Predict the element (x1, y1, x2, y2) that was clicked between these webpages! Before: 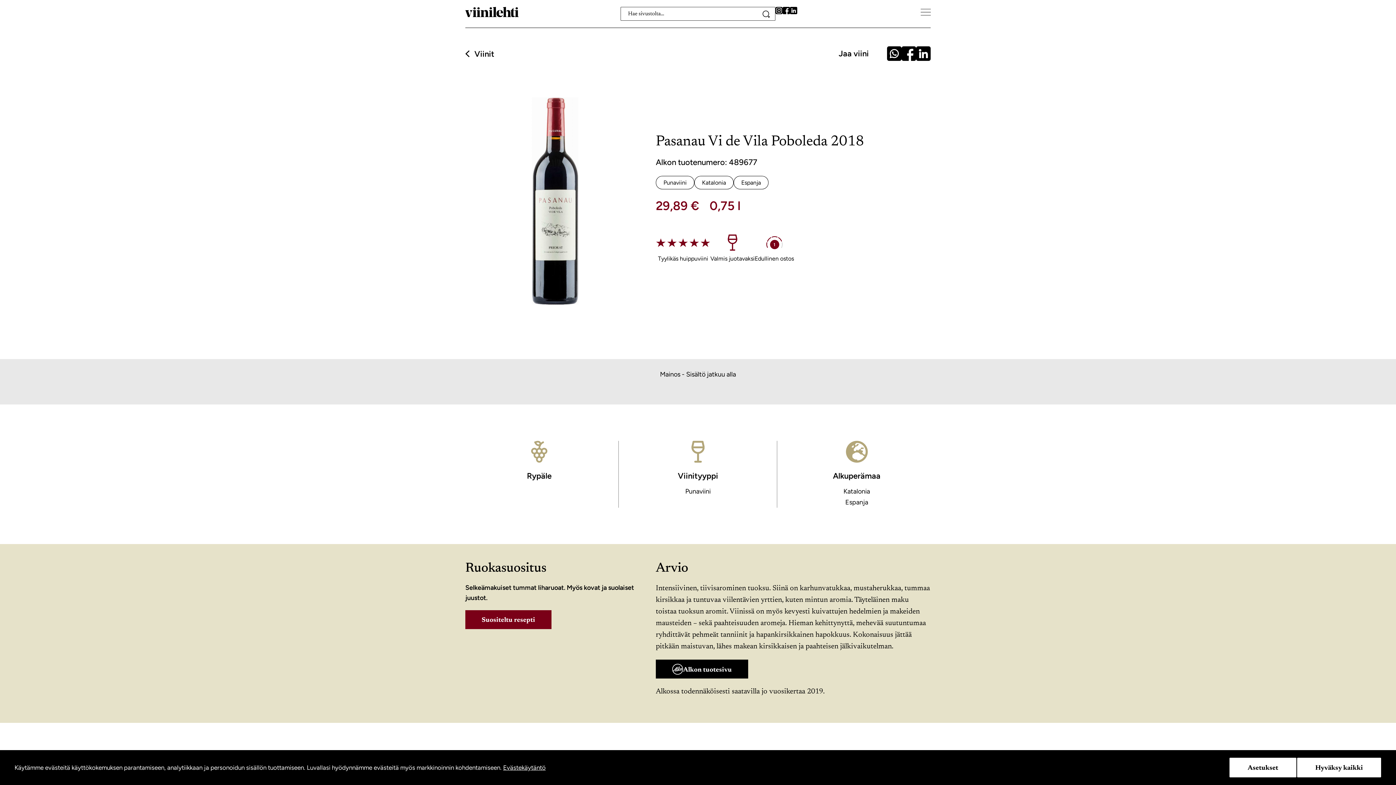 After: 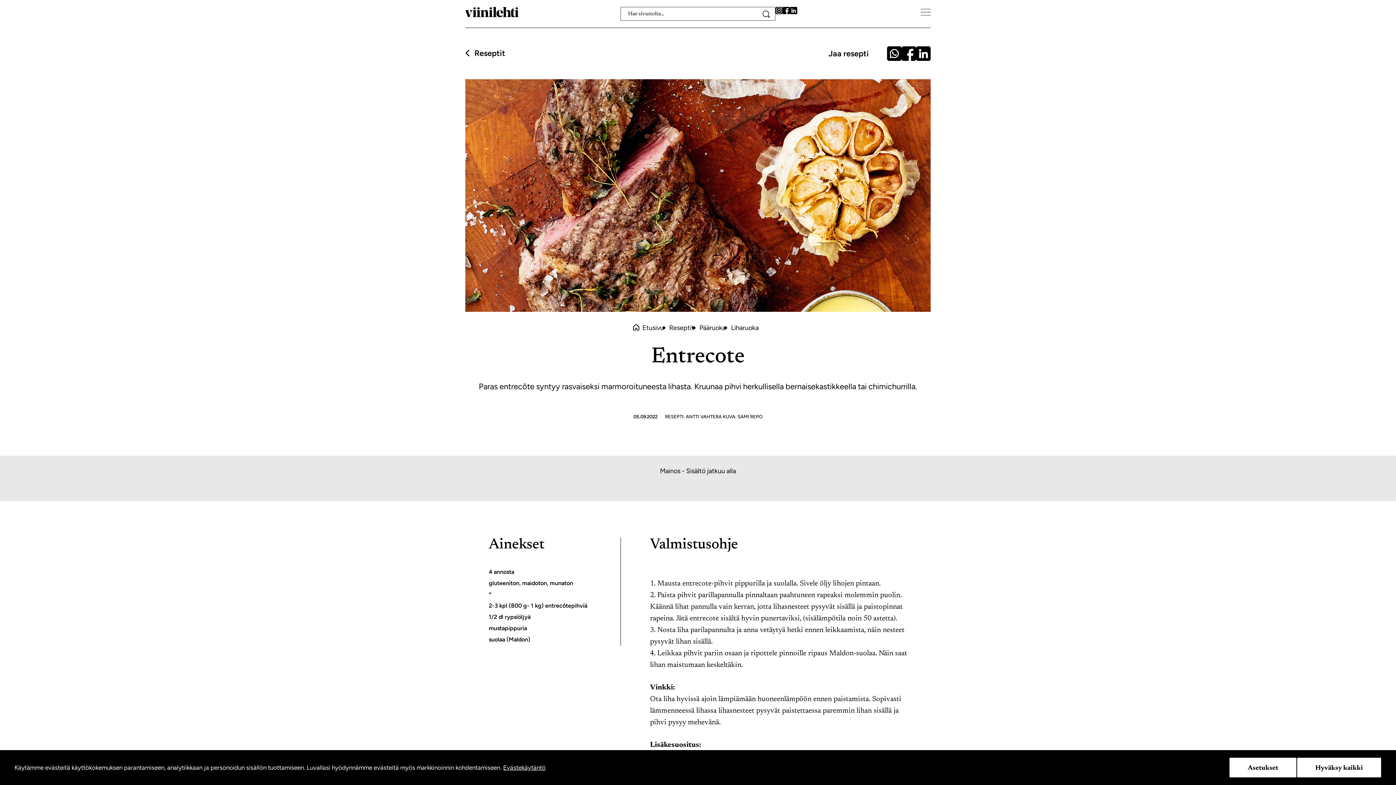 Action: bbox: (465, 610, 551, 629) label: Suositeltu resepti